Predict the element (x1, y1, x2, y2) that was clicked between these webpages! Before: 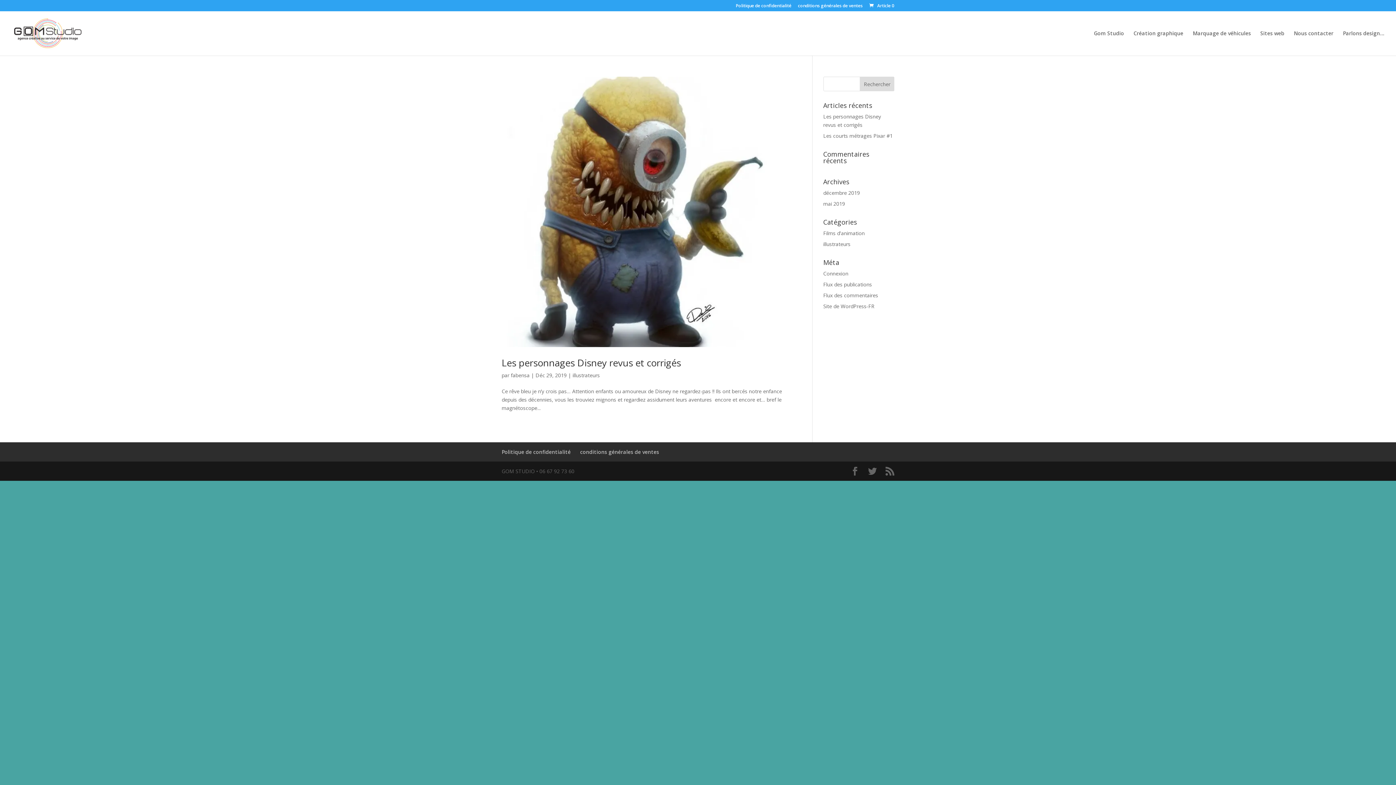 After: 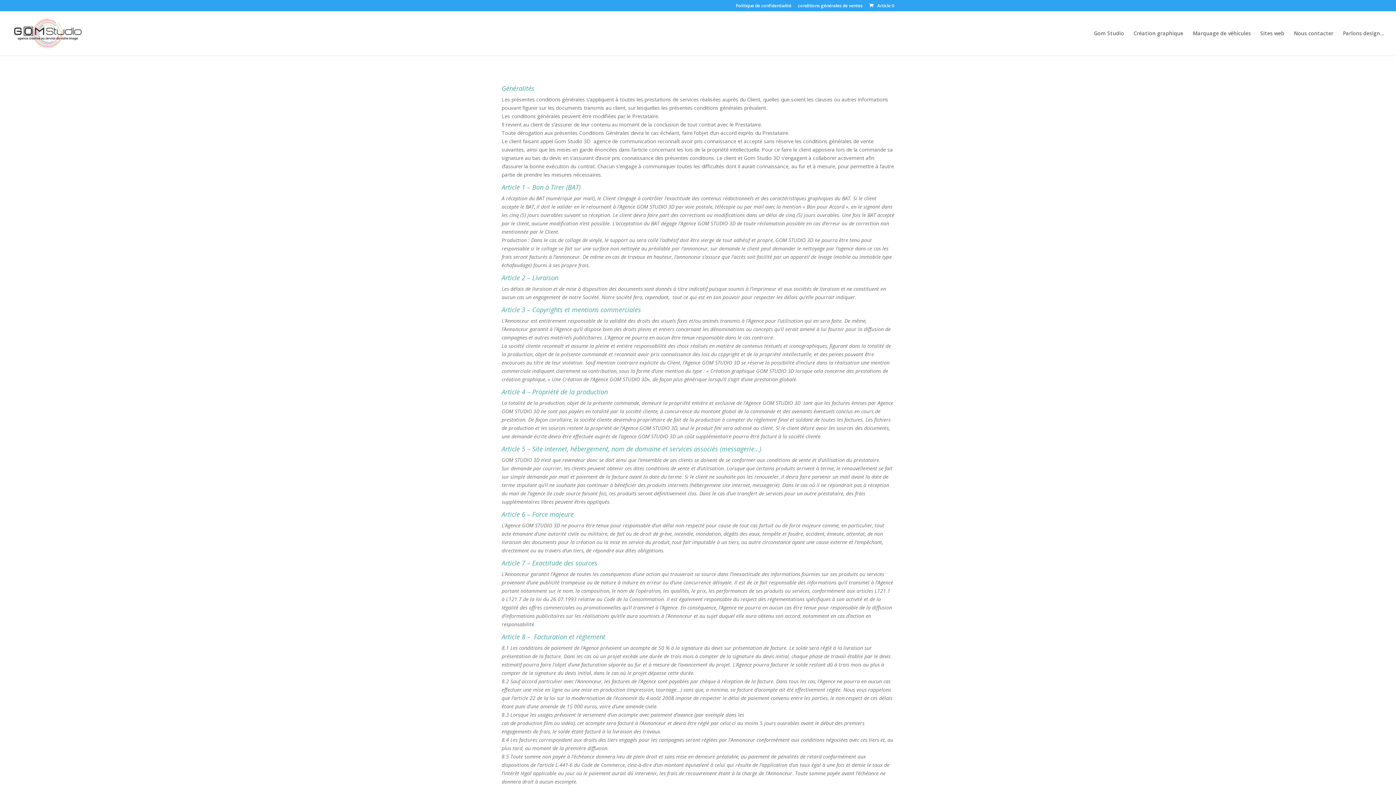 Action: label: conditions générales de ventes bbox: (798, 3, 862, 11)